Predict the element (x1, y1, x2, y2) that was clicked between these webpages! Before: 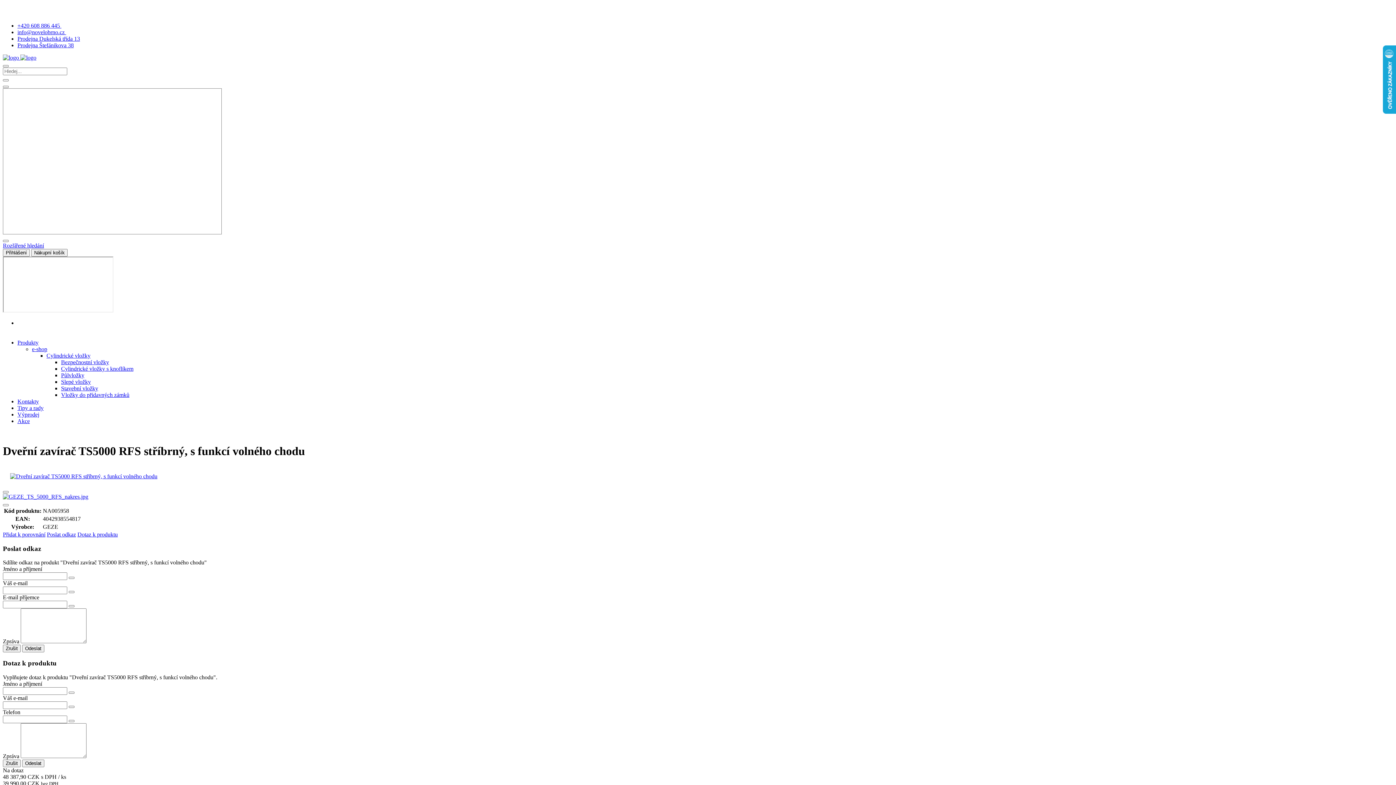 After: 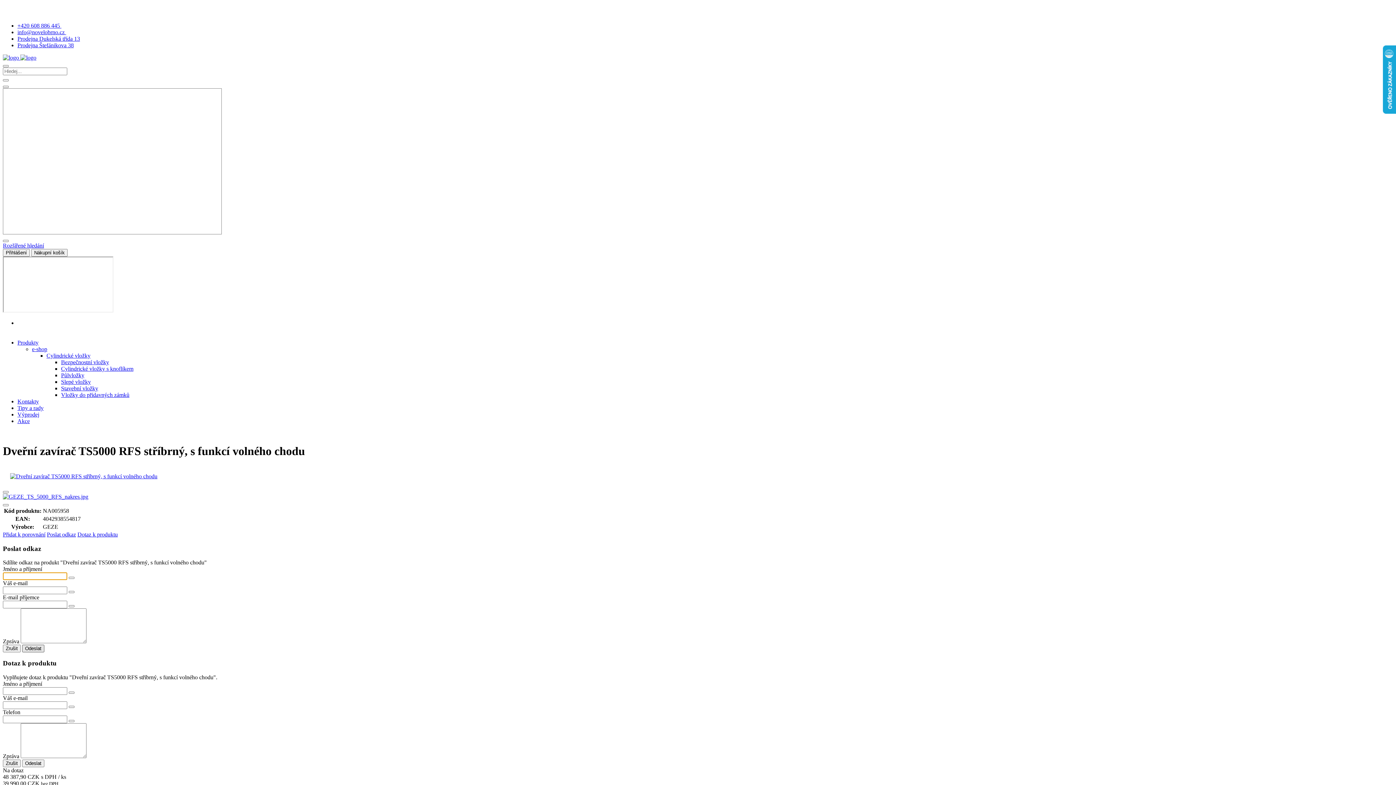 Action: bbox: (22, 645, 44, 652) label: Odeslat